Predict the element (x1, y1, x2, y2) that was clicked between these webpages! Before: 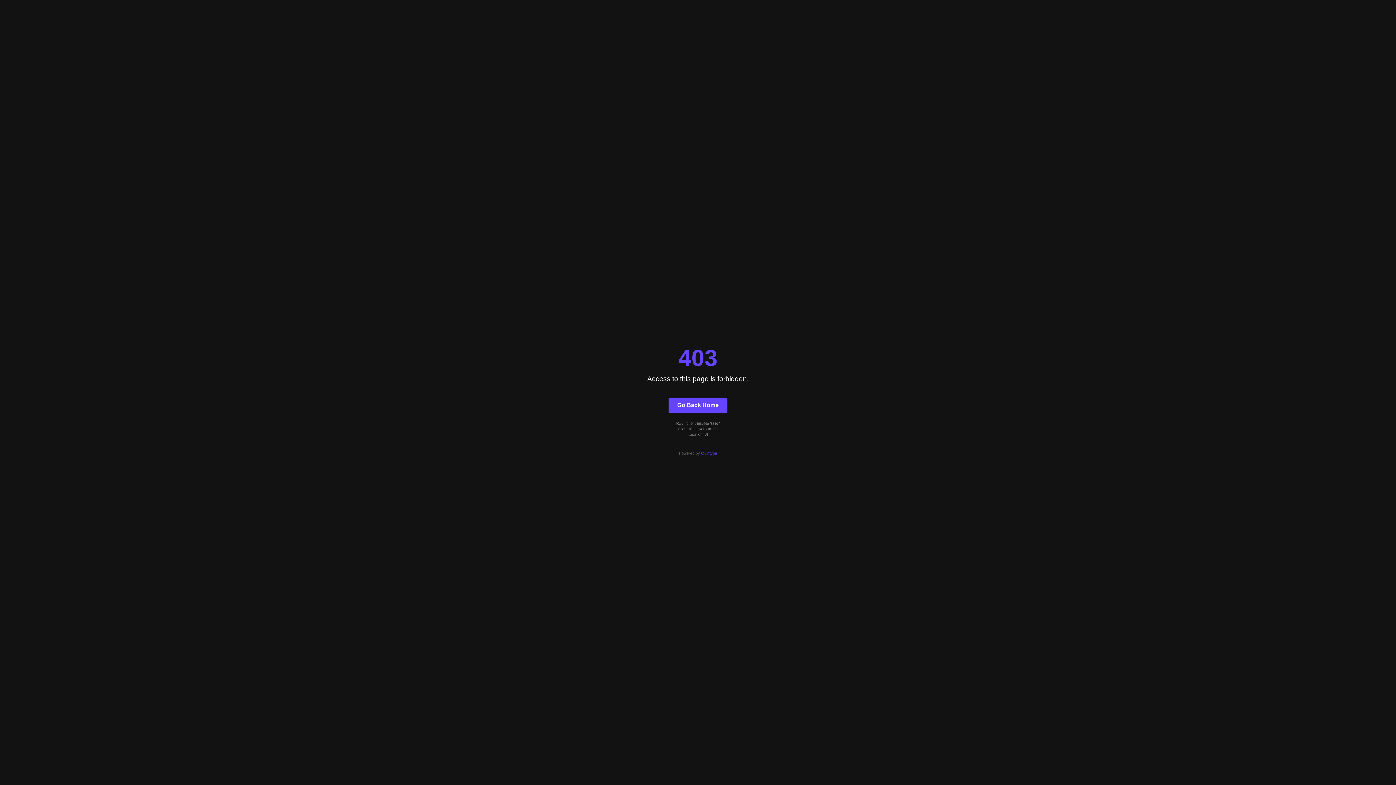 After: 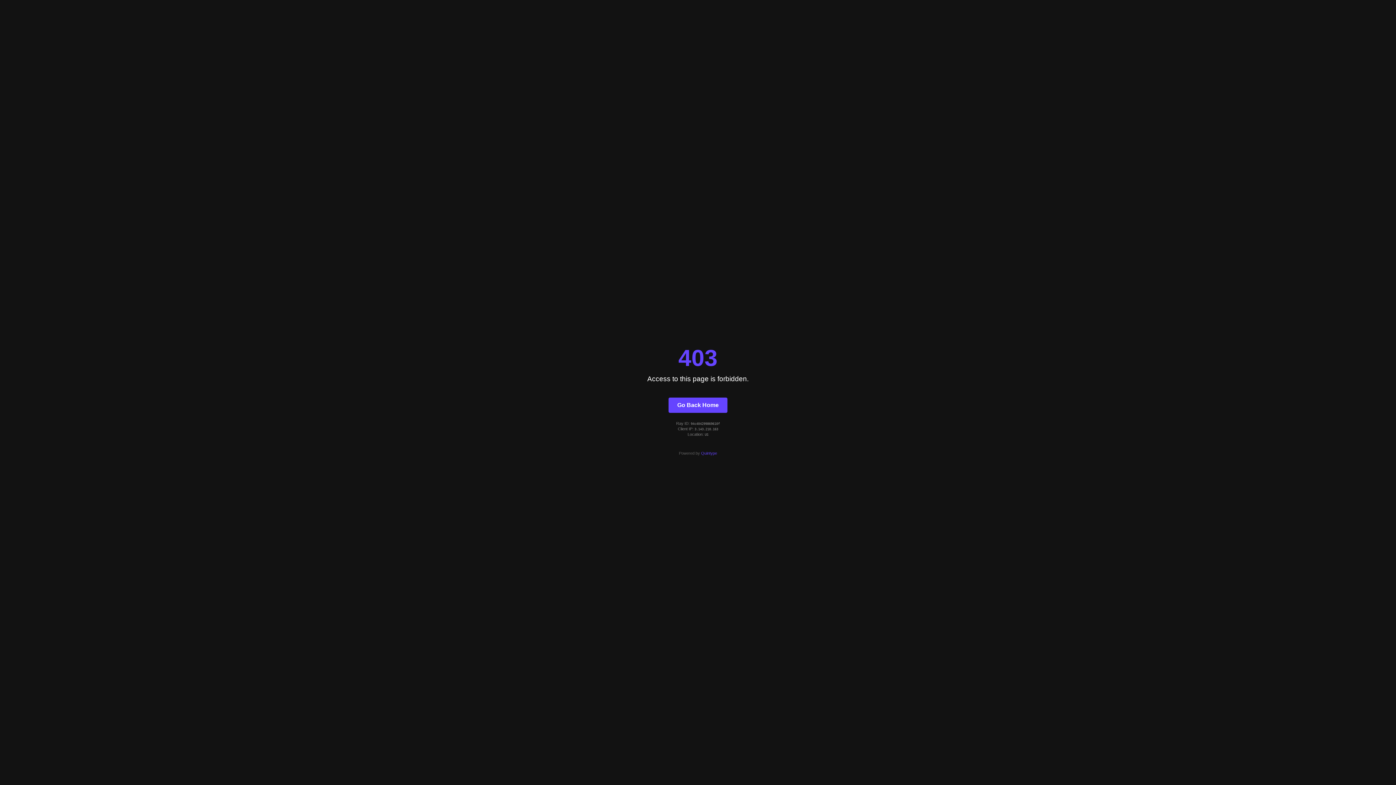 Action: label: Go Back Home bbox: (668, 397, 727, 412)